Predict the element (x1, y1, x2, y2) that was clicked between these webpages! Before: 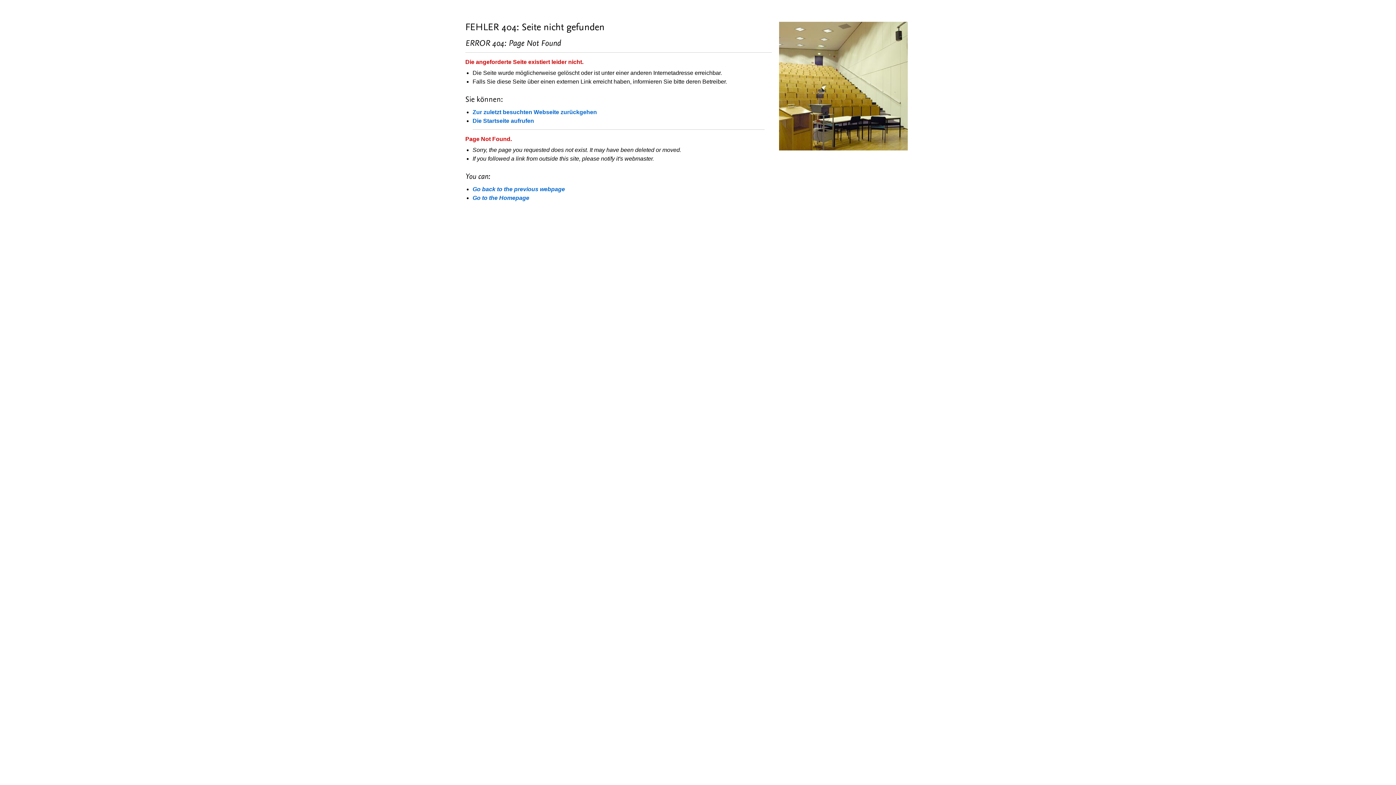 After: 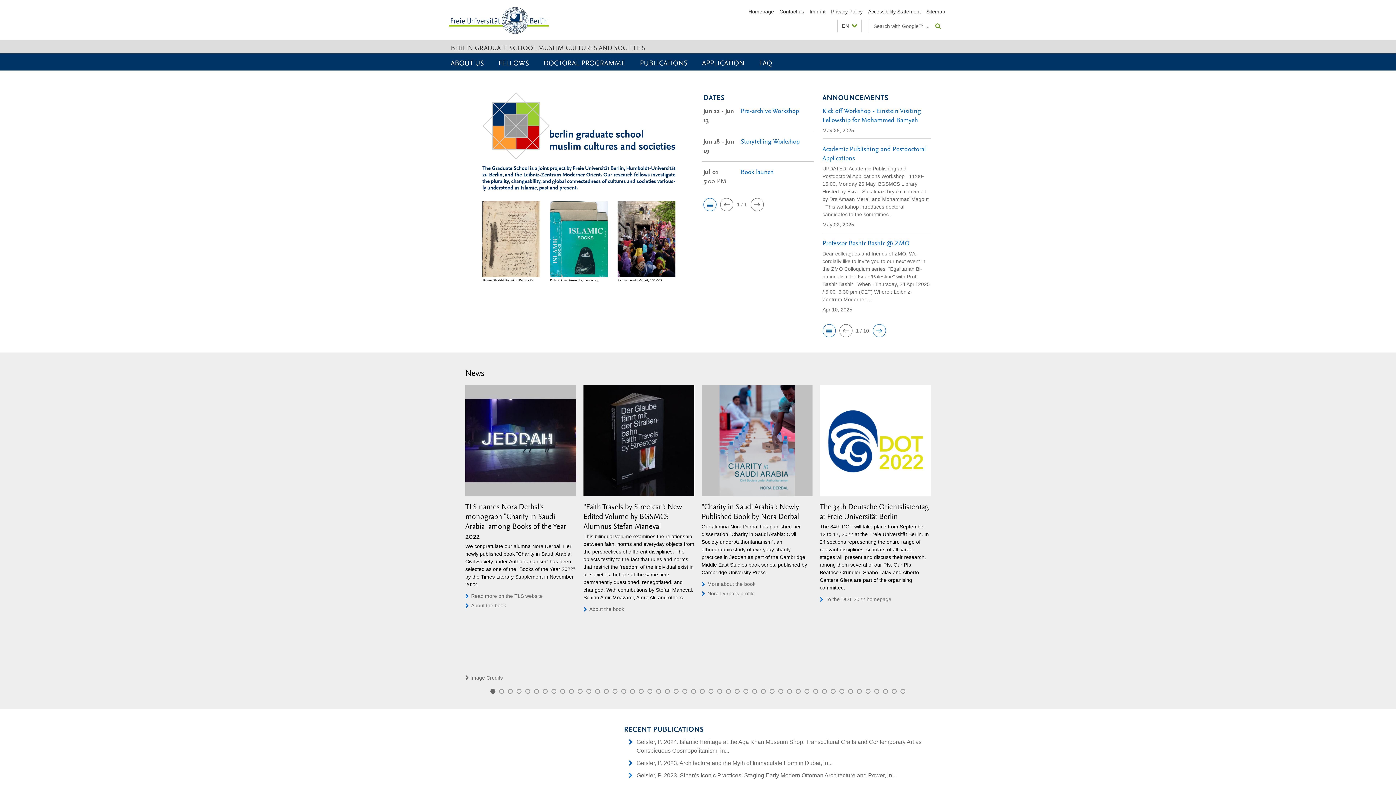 Action: bbox: (472, 117, 534, 124) label: Die Startseite aufrufen